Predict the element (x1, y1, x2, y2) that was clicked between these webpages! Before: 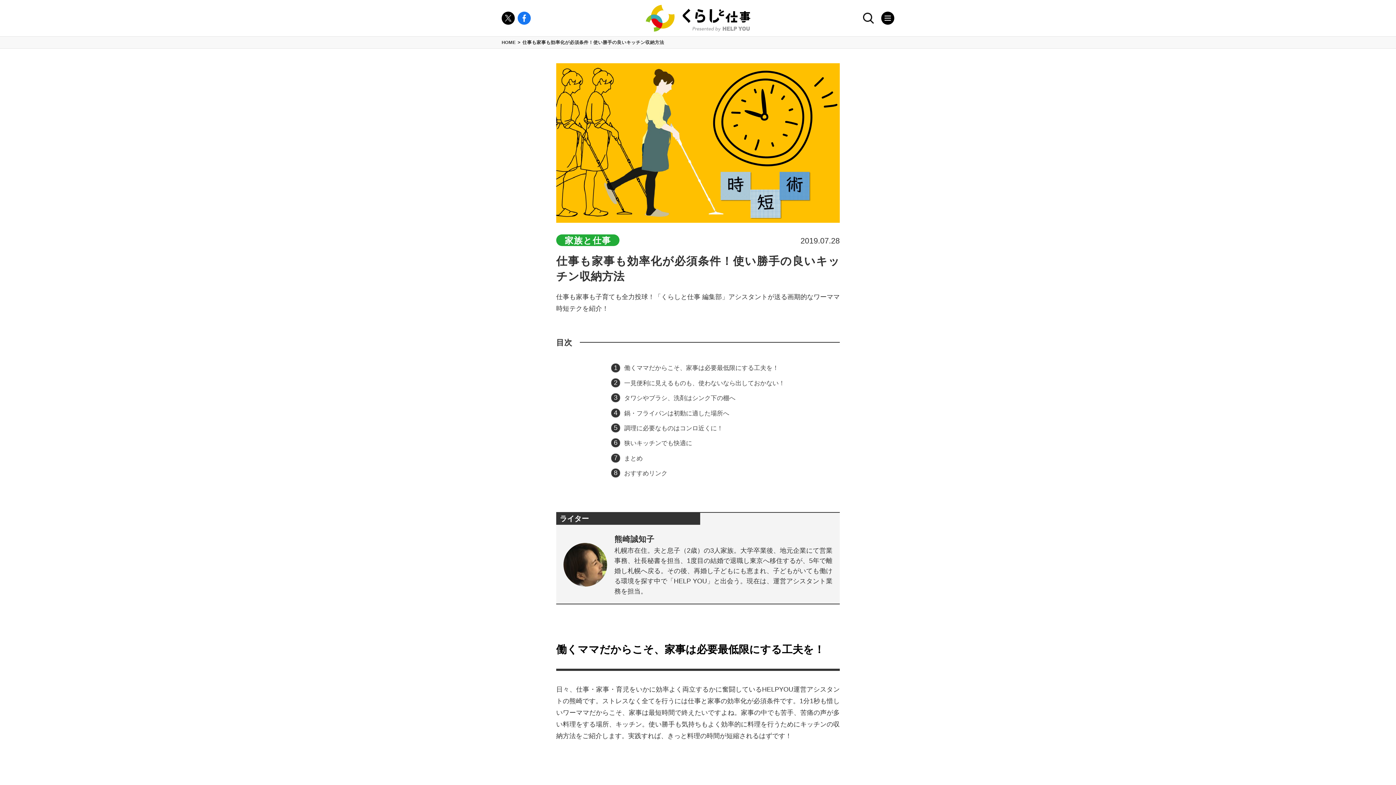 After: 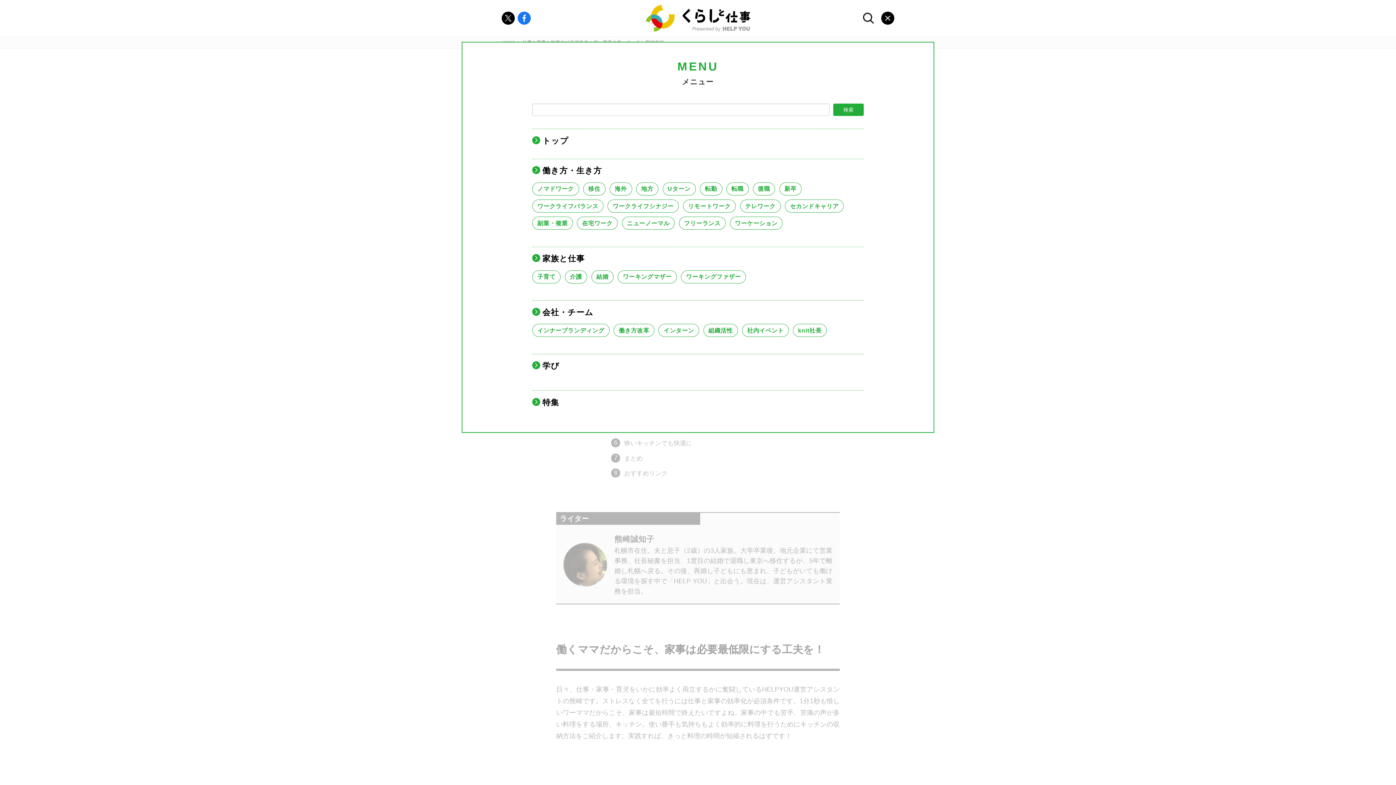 Action: bbox: (881, 11, 894, 24)